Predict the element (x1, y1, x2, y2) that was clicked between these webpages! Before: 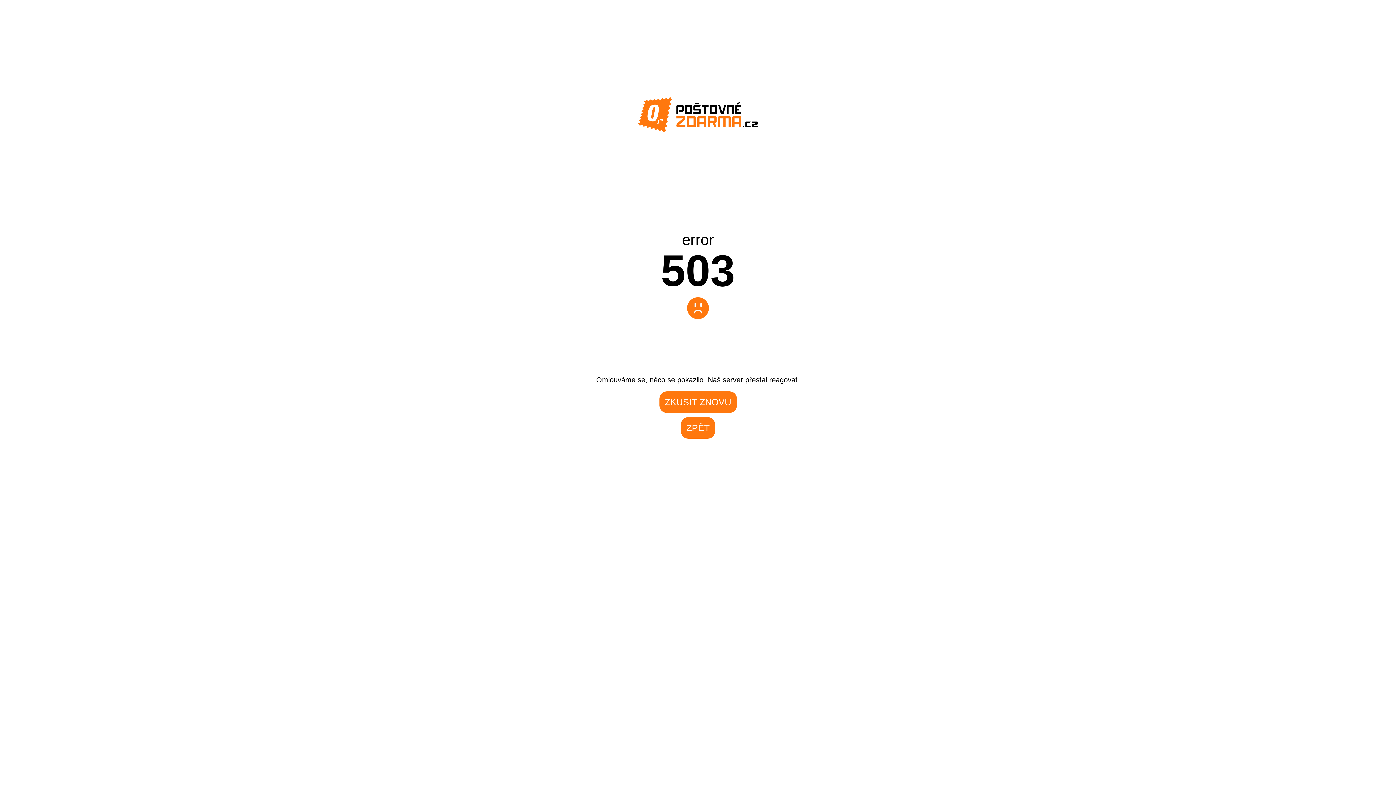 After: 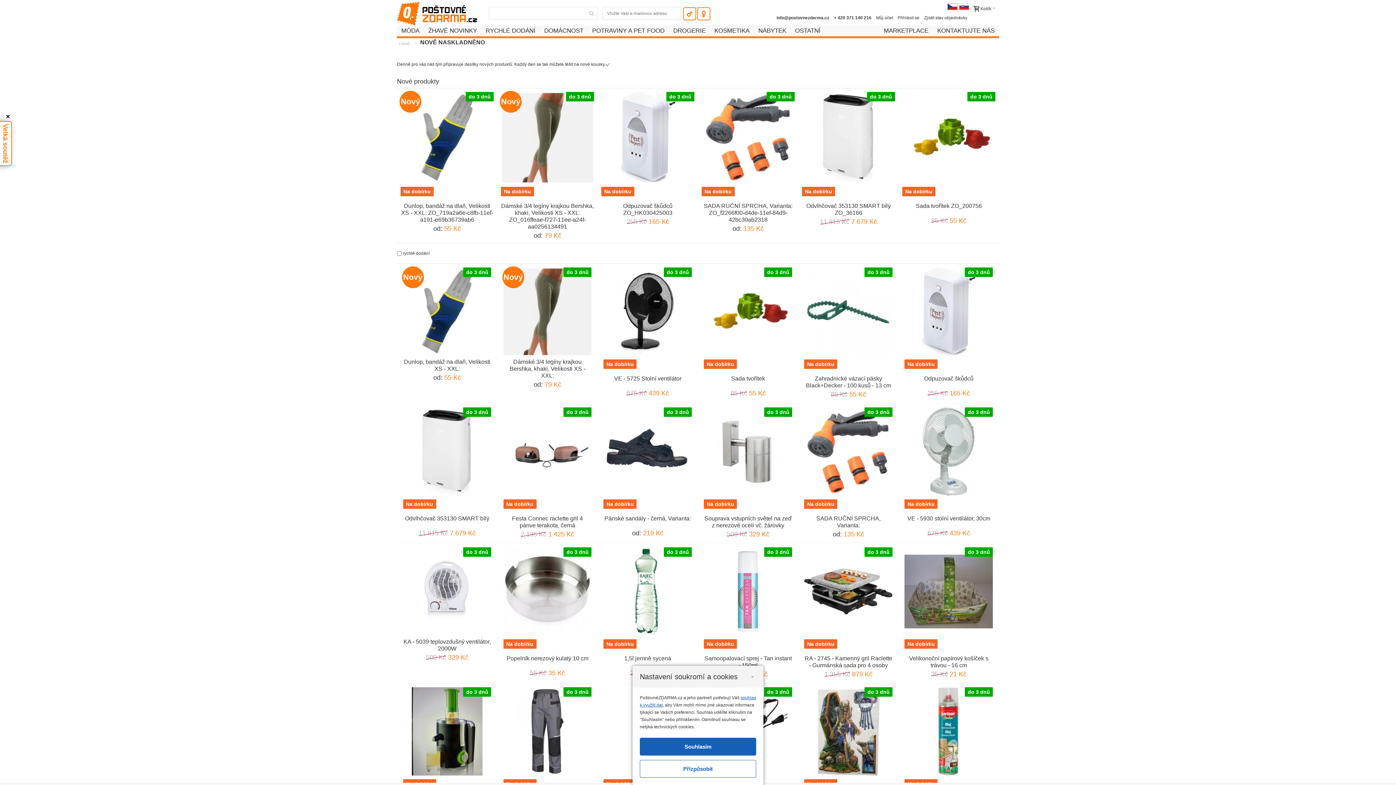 Action: bbox: (659, 391, 736, 413) label: ZKUSIT ZNOVU